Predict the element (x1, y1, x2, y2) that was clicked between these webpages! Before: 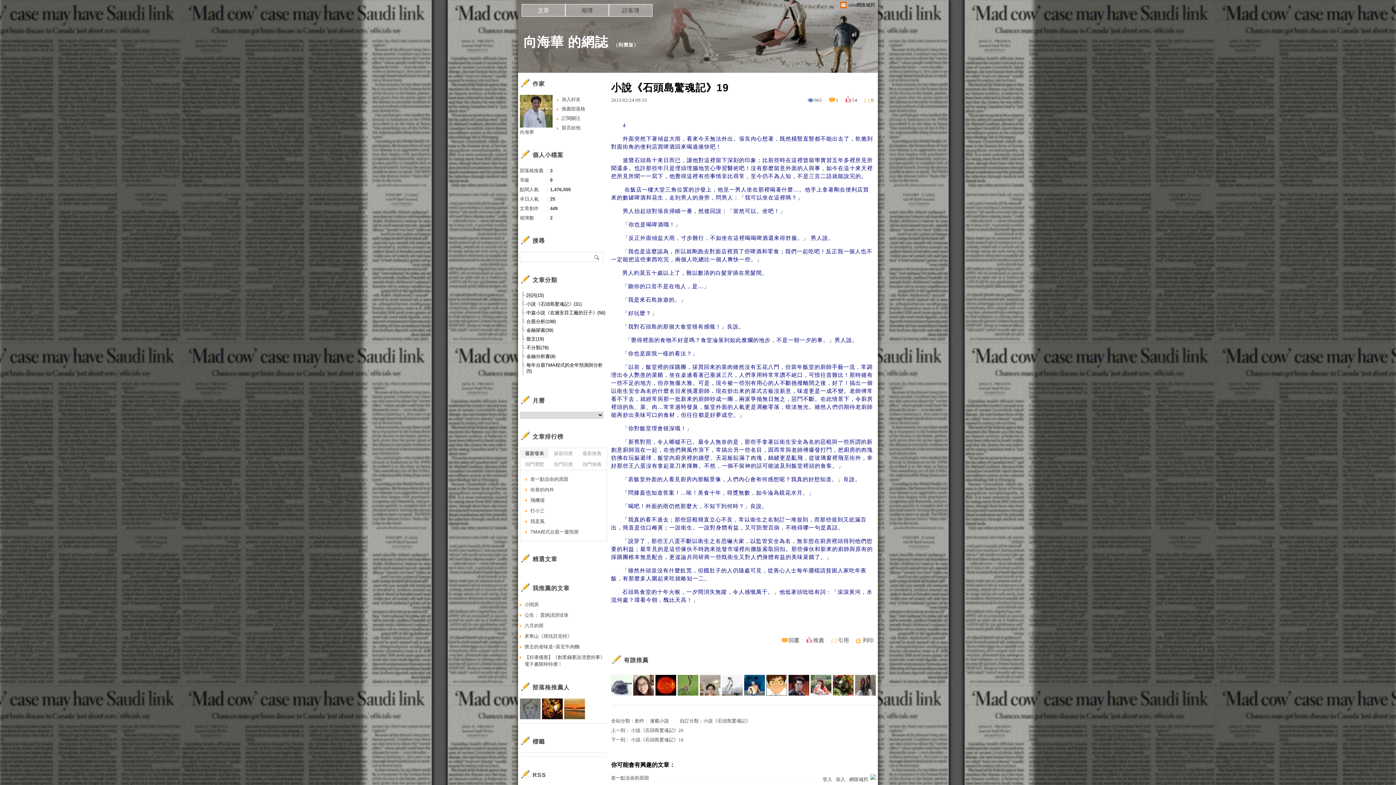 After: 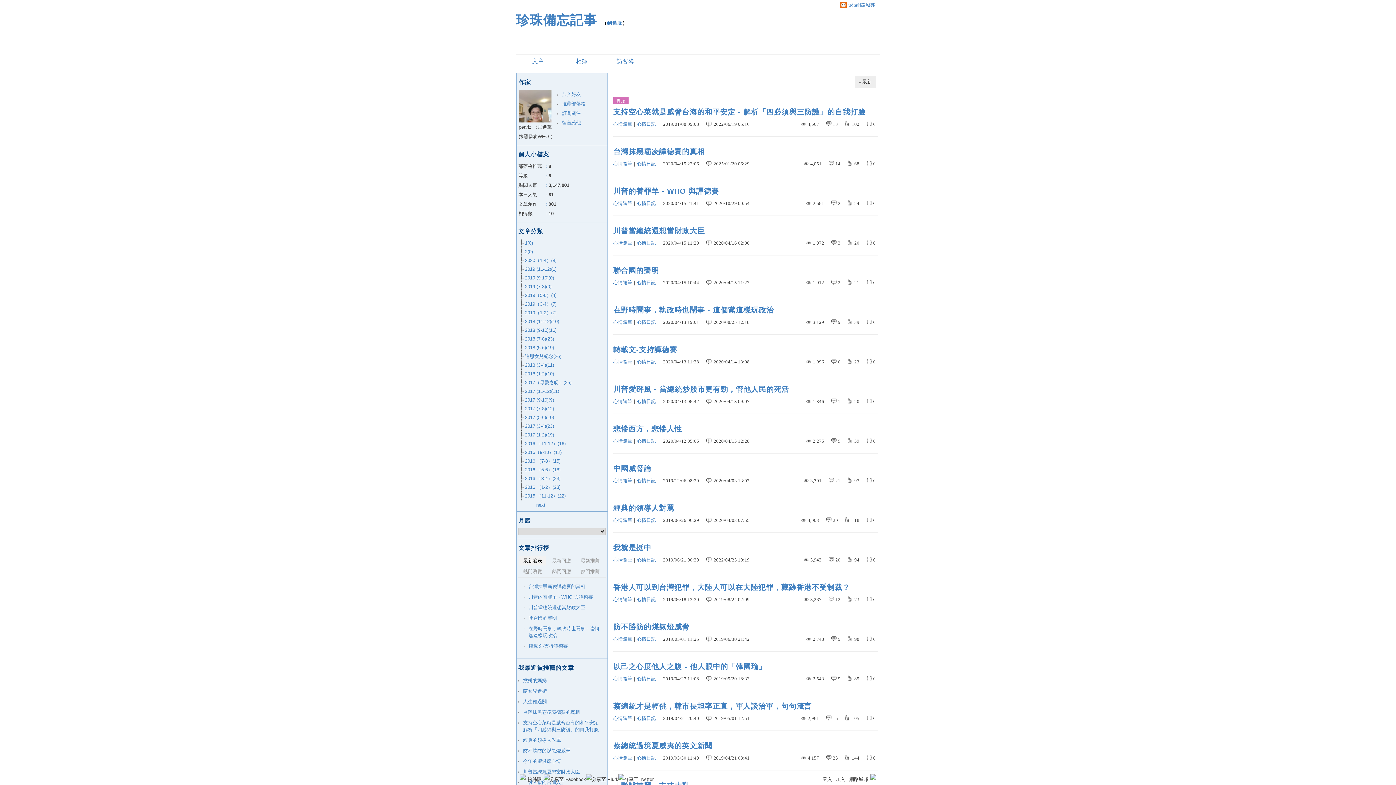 Action: bbox: (700, 675, 720, 696)